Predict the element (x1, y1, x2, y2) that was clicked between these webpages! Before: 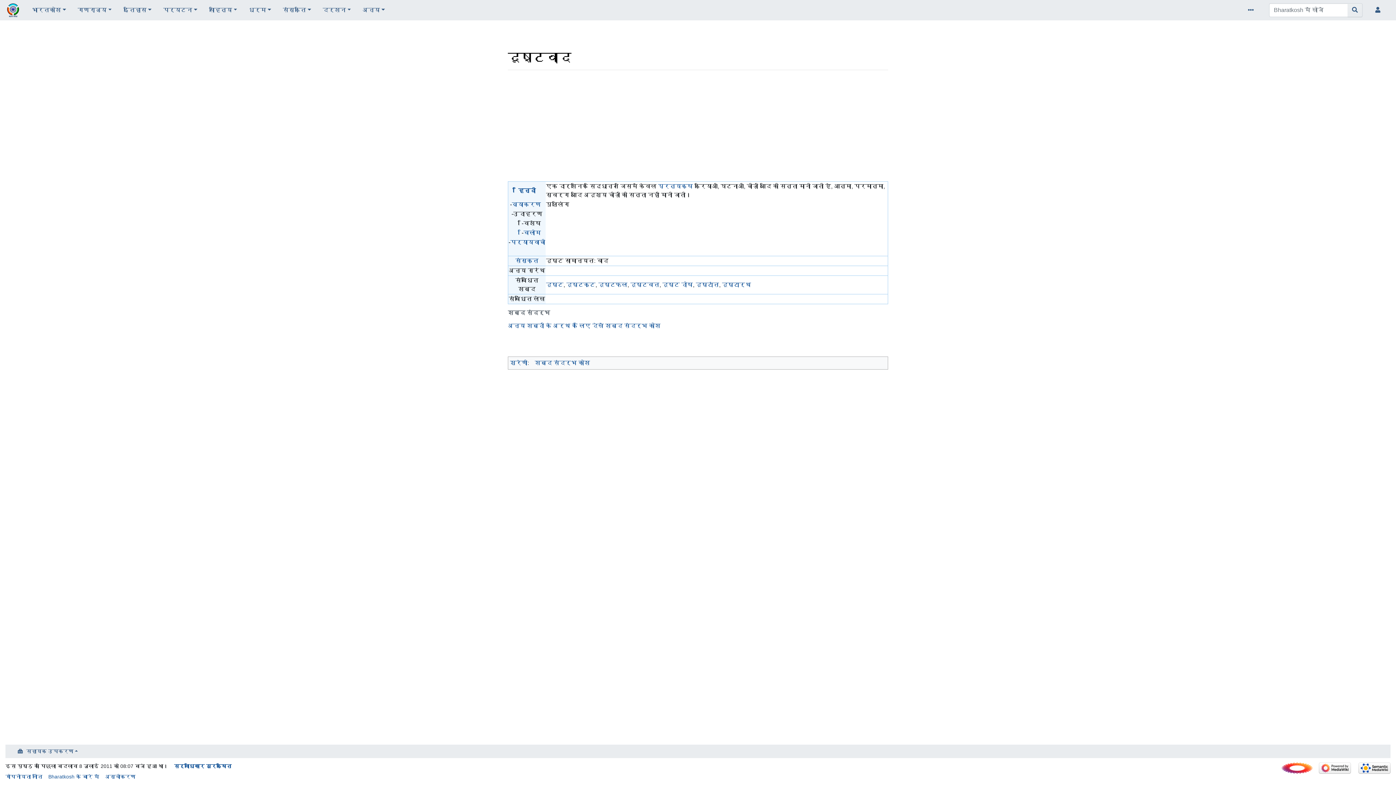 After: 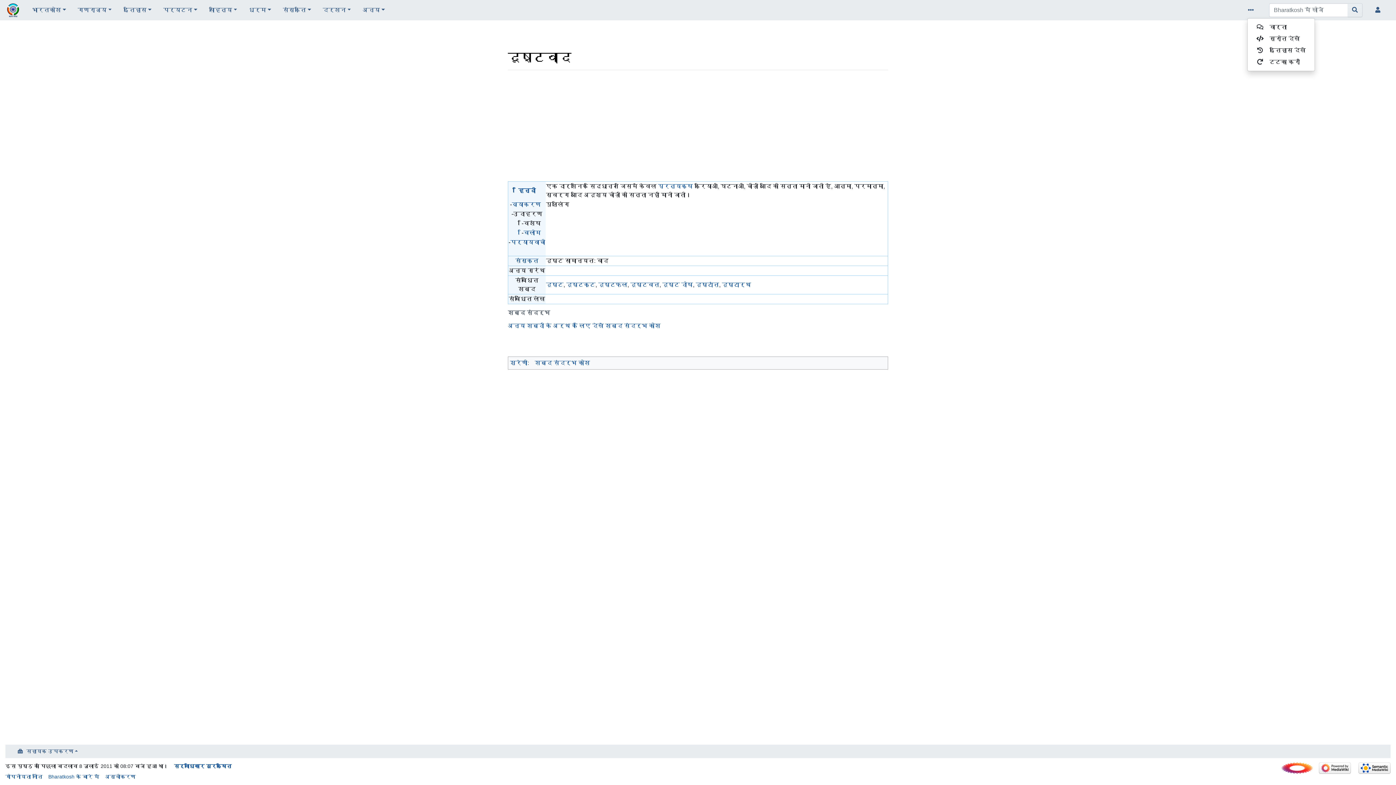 Action: bbox: (1247, 2, 1257, 17)